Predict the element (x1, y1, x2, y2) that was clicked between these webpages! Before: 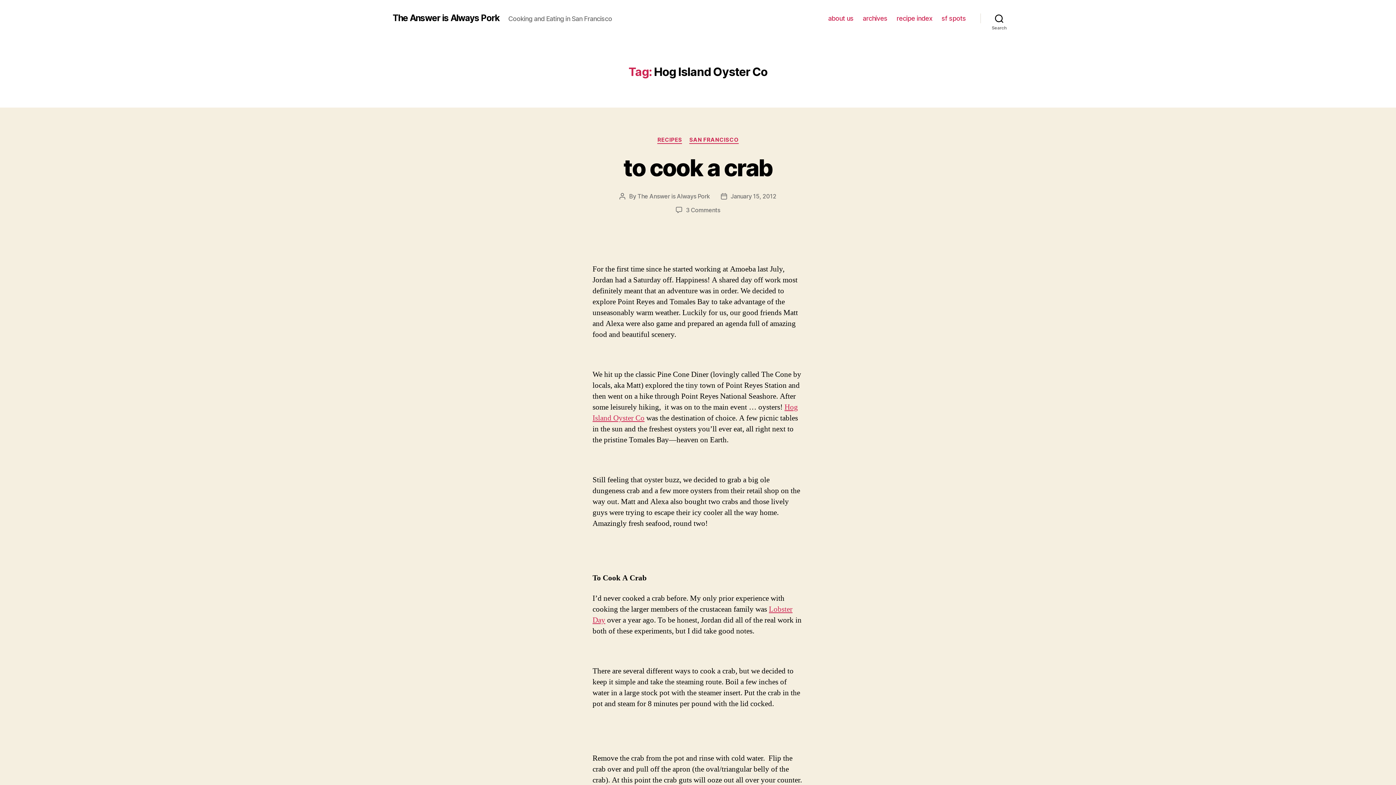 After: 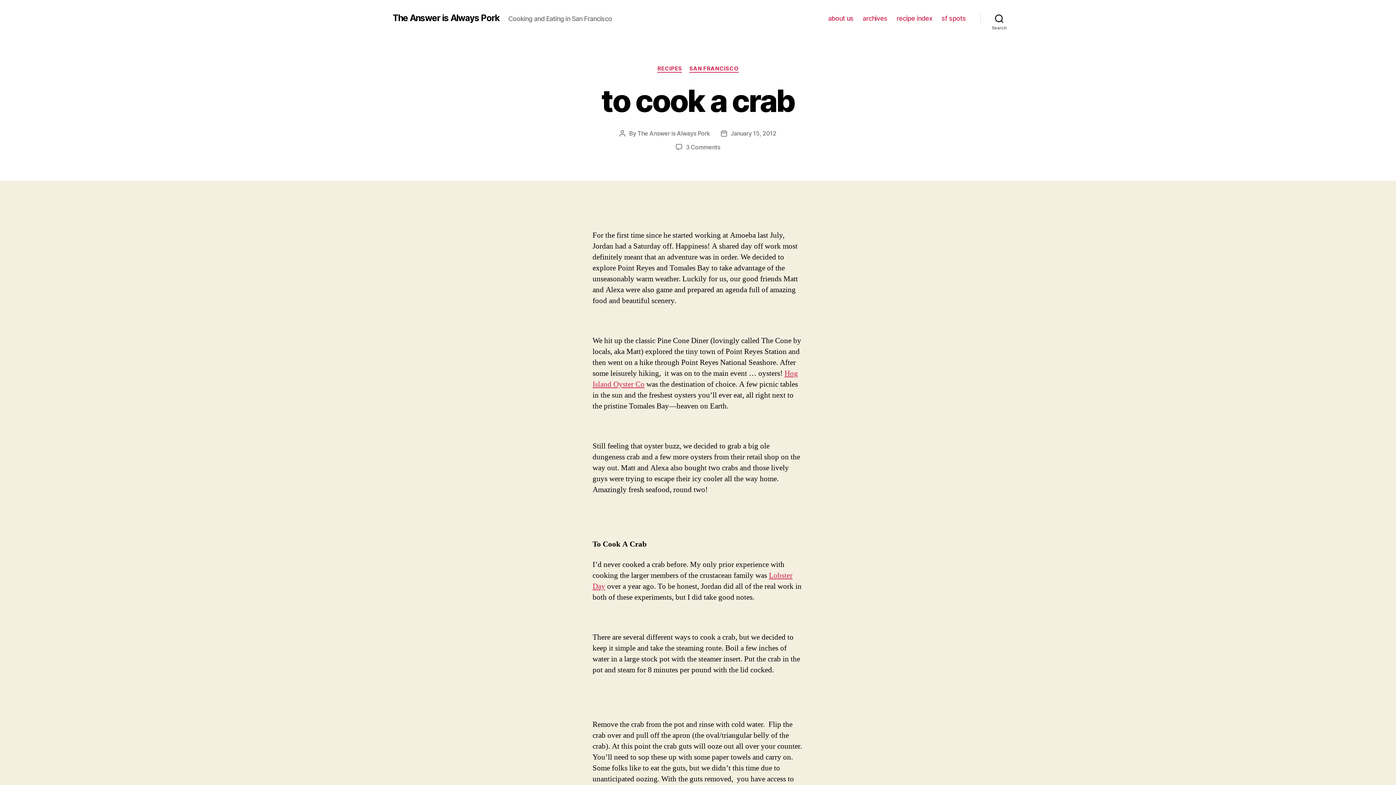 Action: label: to cook a crab bbox: (623, 153, 772, 181)